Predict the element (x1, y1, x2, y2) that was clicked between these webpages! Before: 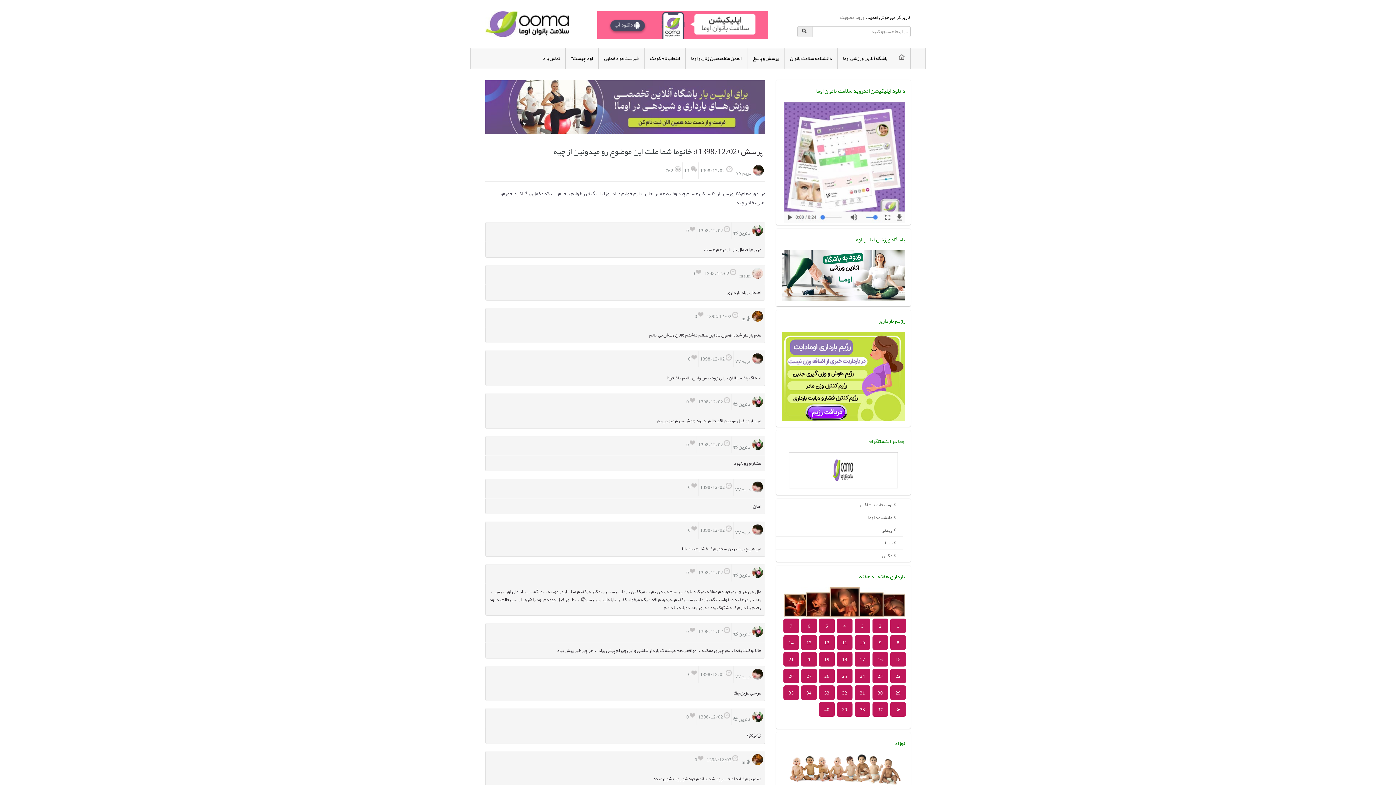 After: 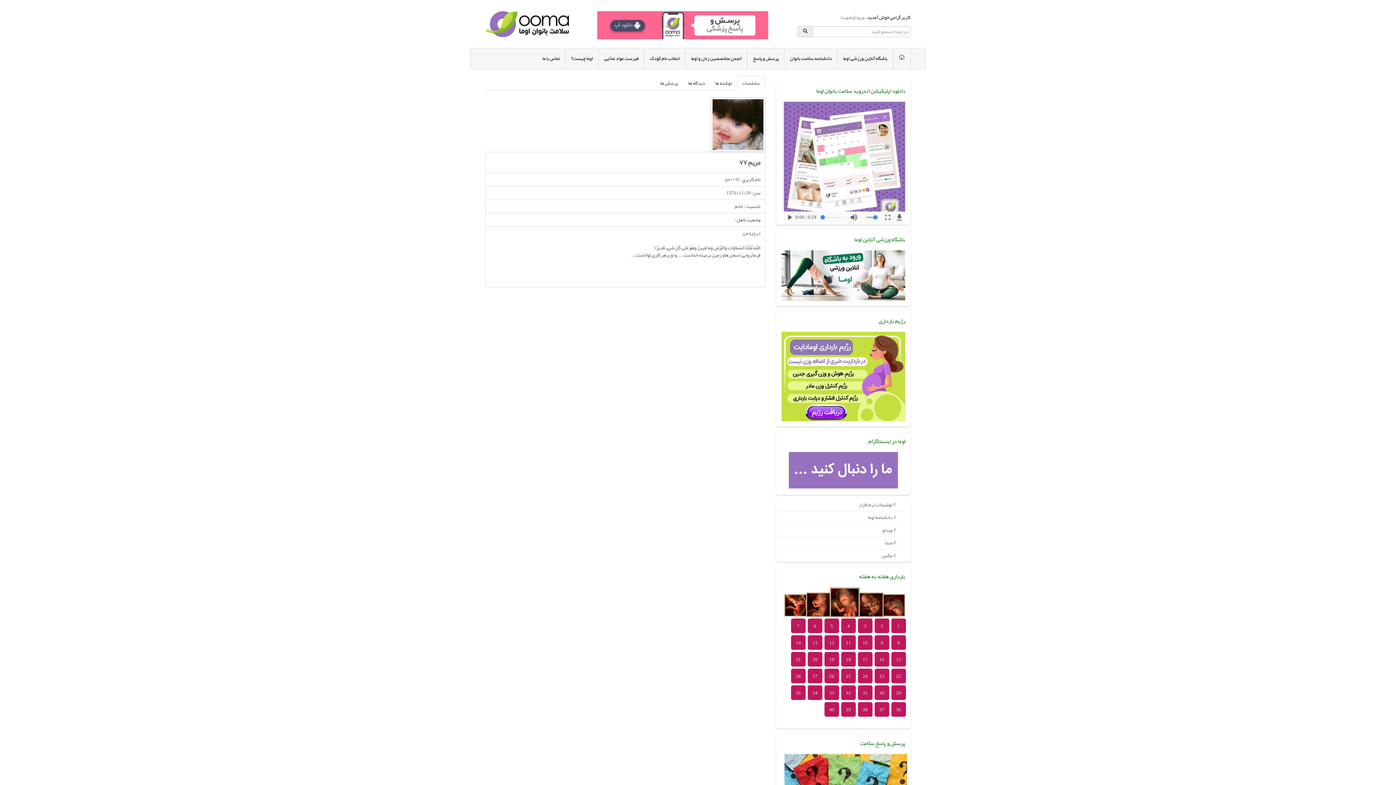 Action: label: مریم ۷۷ bbox: (735, 672, 750, 681)